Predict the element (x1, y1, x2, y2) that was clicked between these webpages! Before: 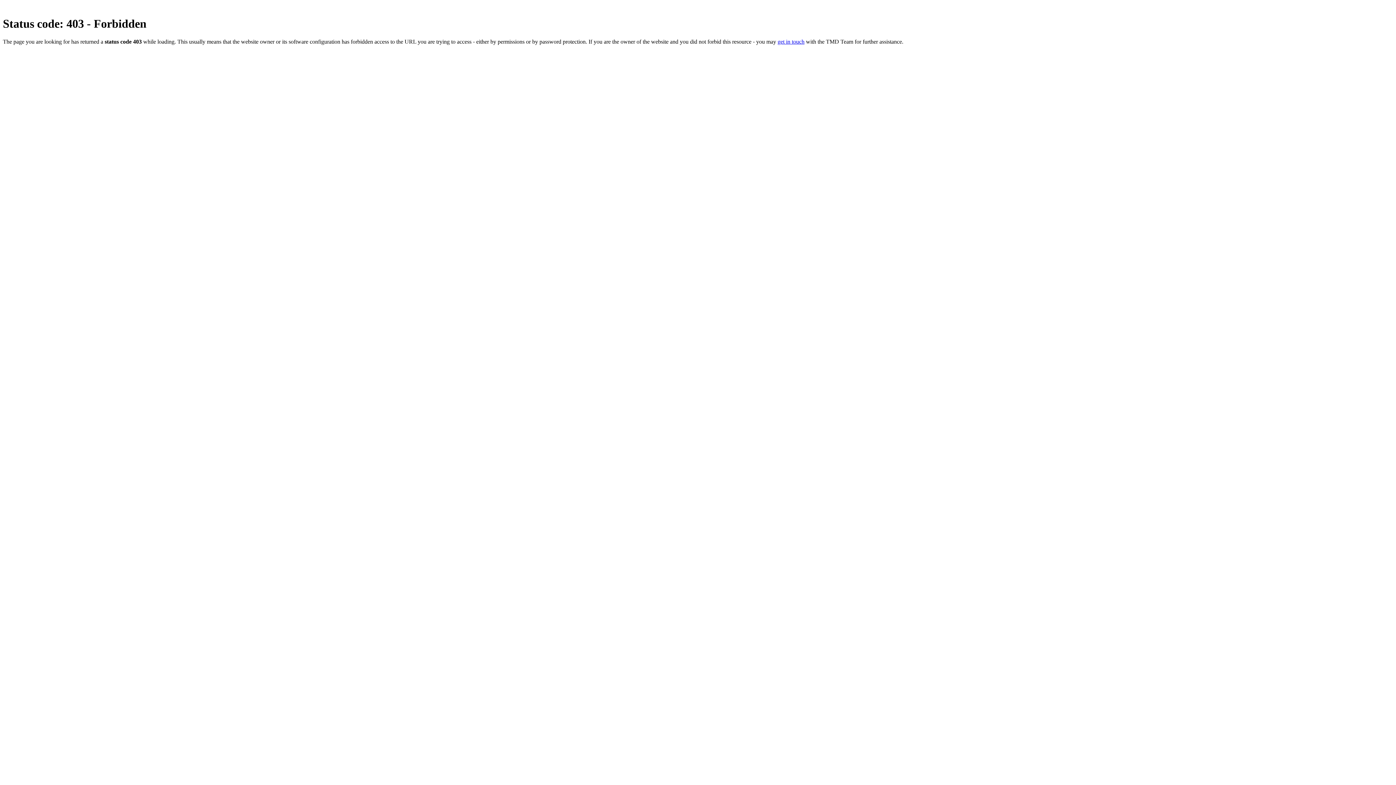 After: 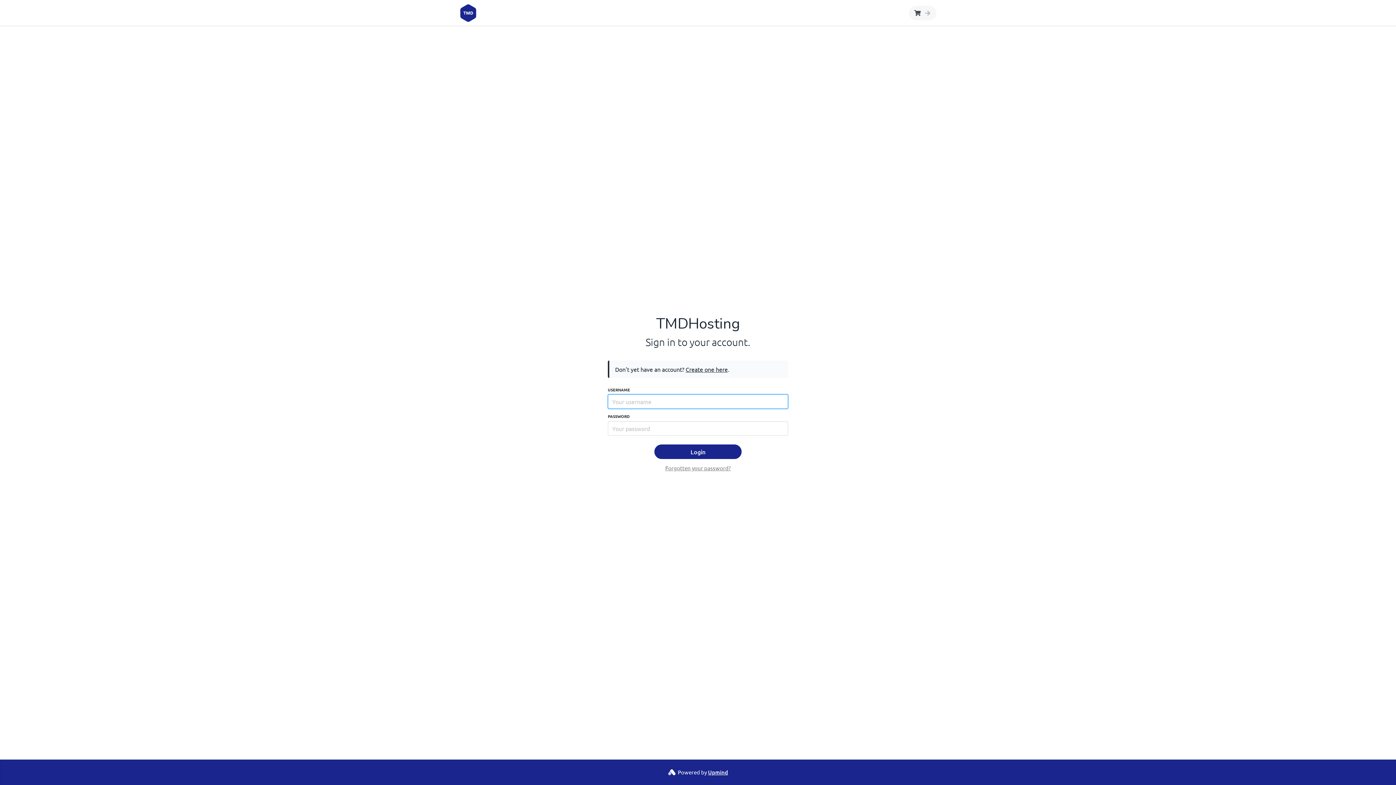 Action: bbox: (777, 38, 804, 44) label: get in touch